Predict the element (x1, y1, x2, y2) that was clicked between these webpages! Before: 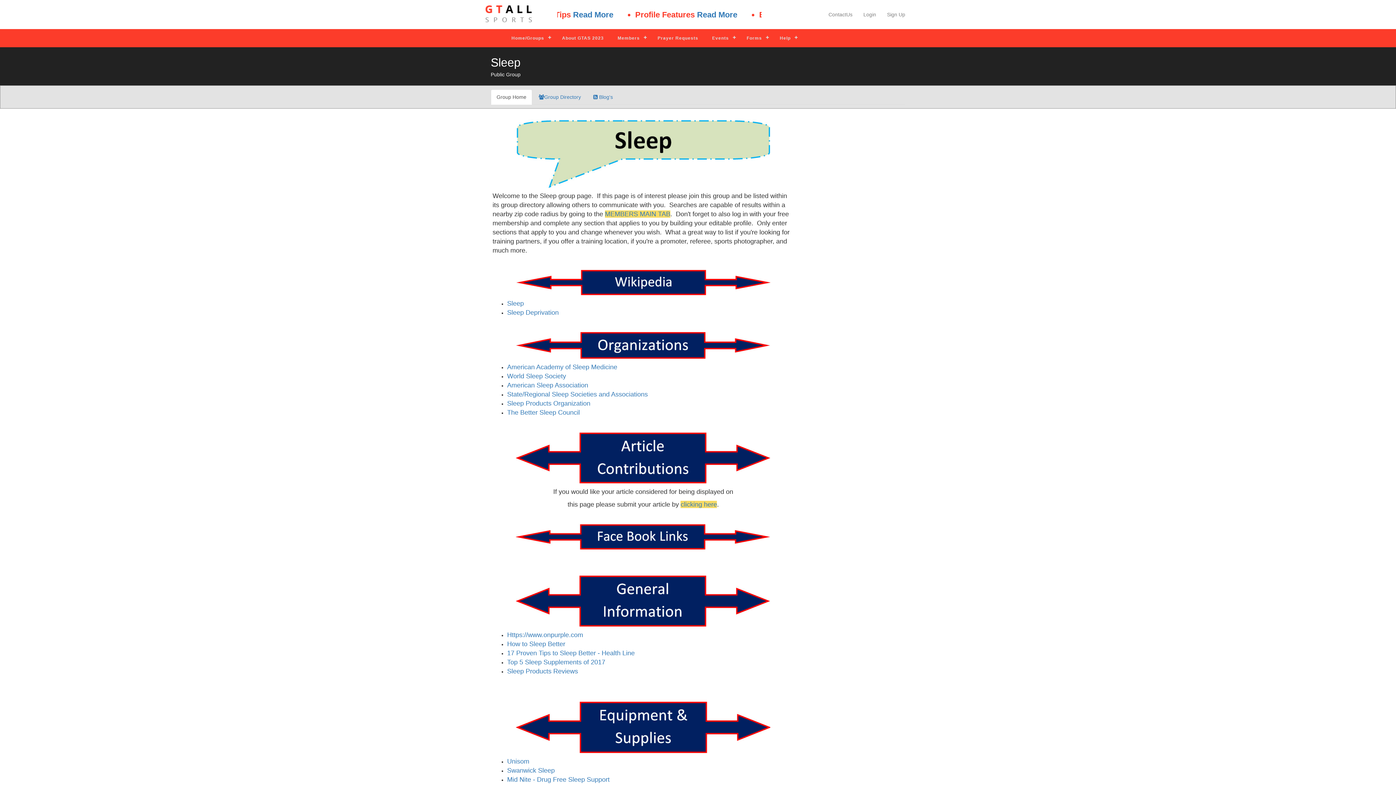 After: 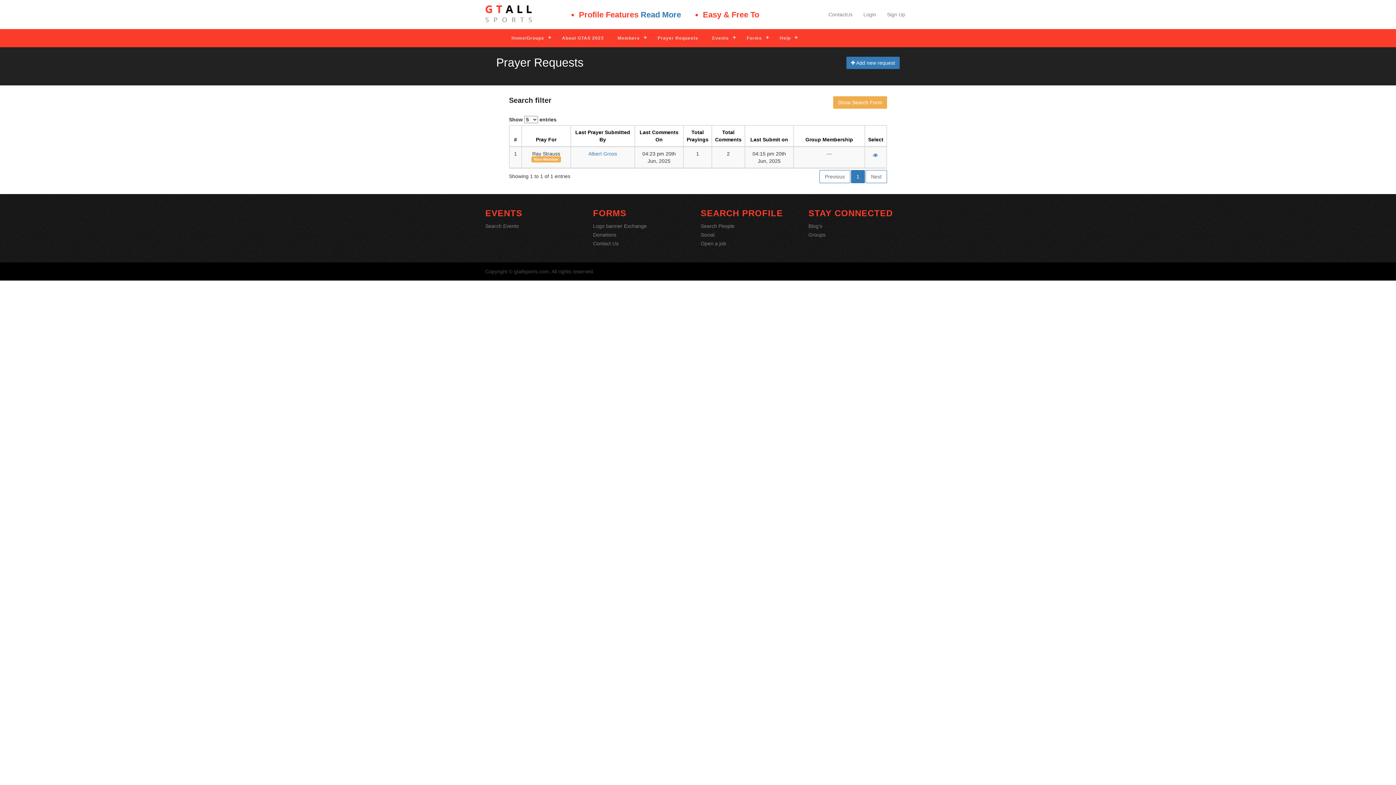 Action: label: Prayer Requests bbox: (650, 29, 705, 47)